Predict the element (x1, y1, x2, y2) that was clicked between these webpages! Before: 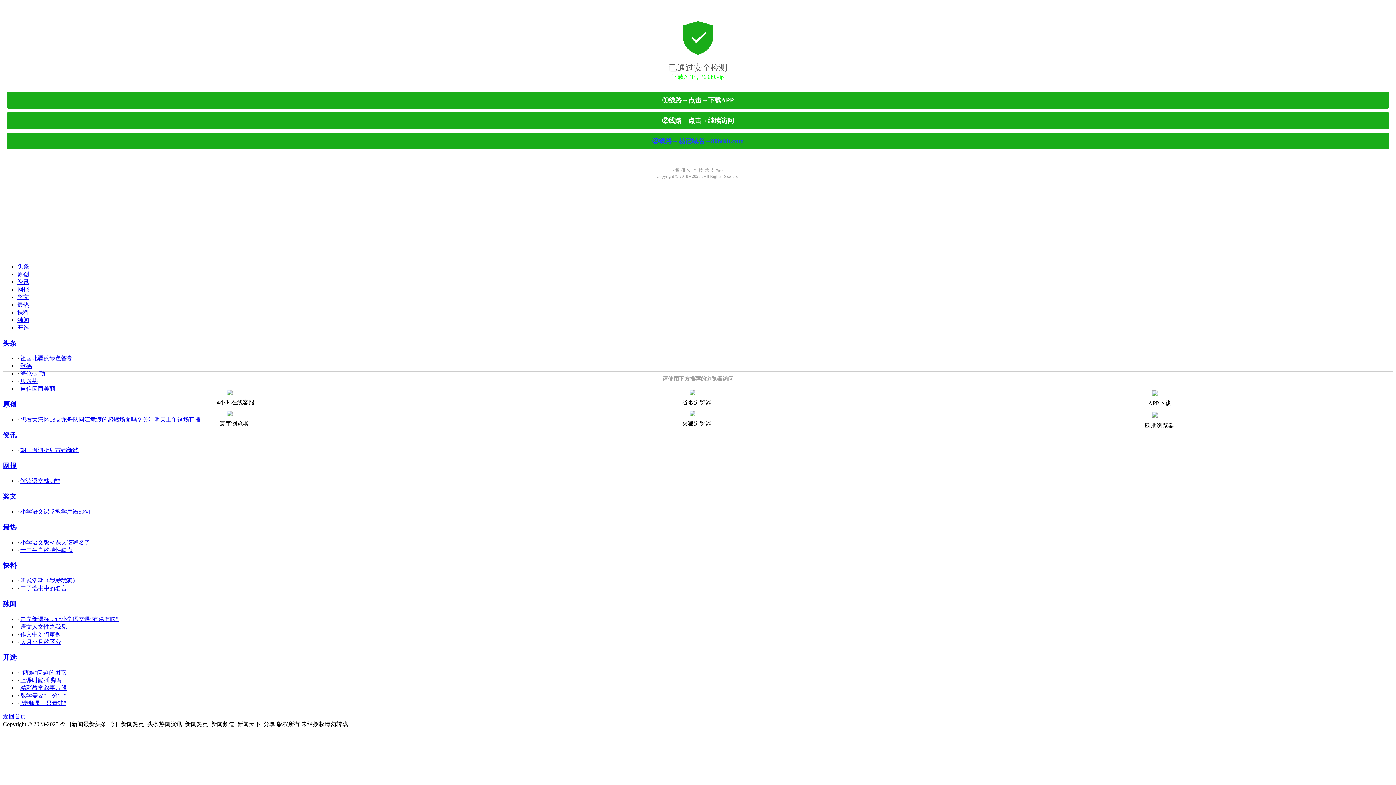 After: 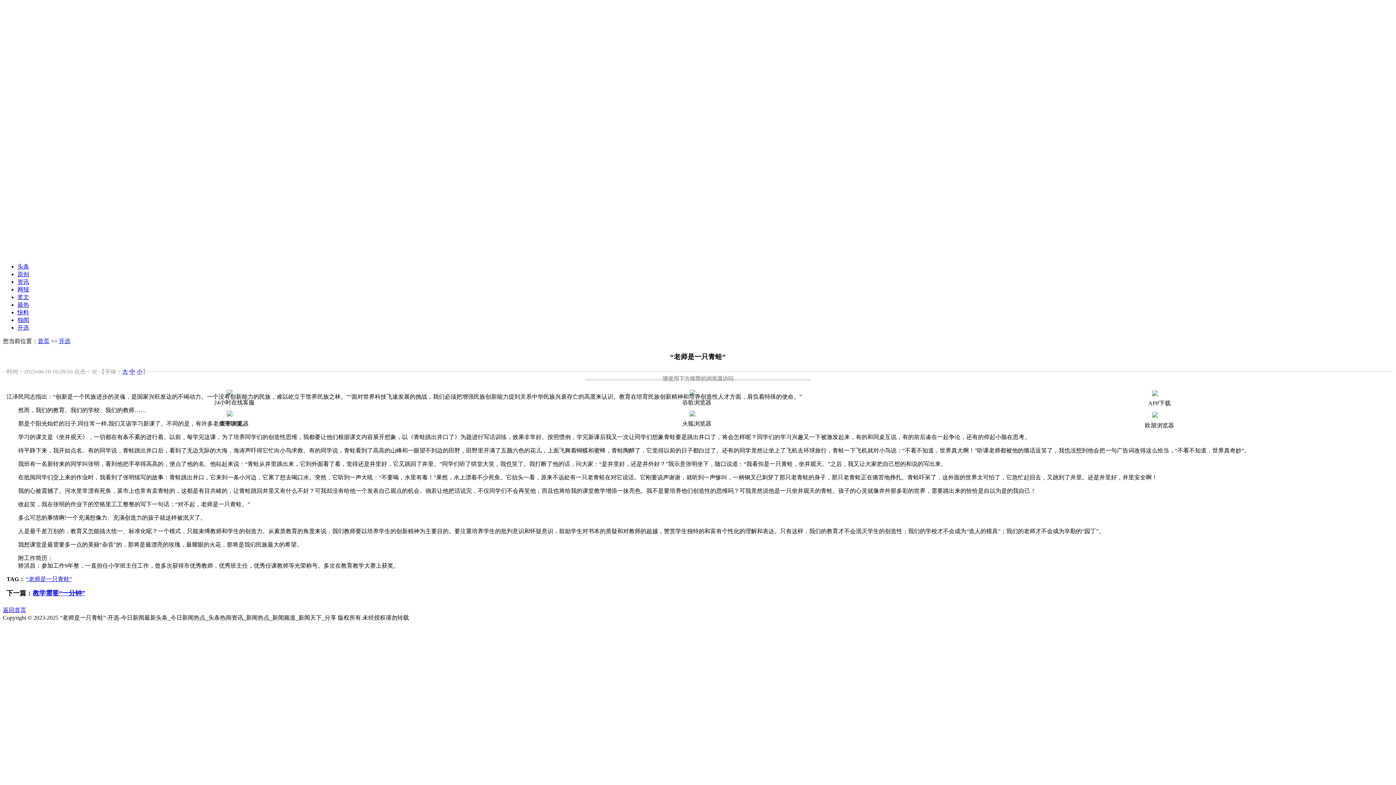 Action: label: “老师是一只青蛙” bbox: (20, 700, 66, 706)